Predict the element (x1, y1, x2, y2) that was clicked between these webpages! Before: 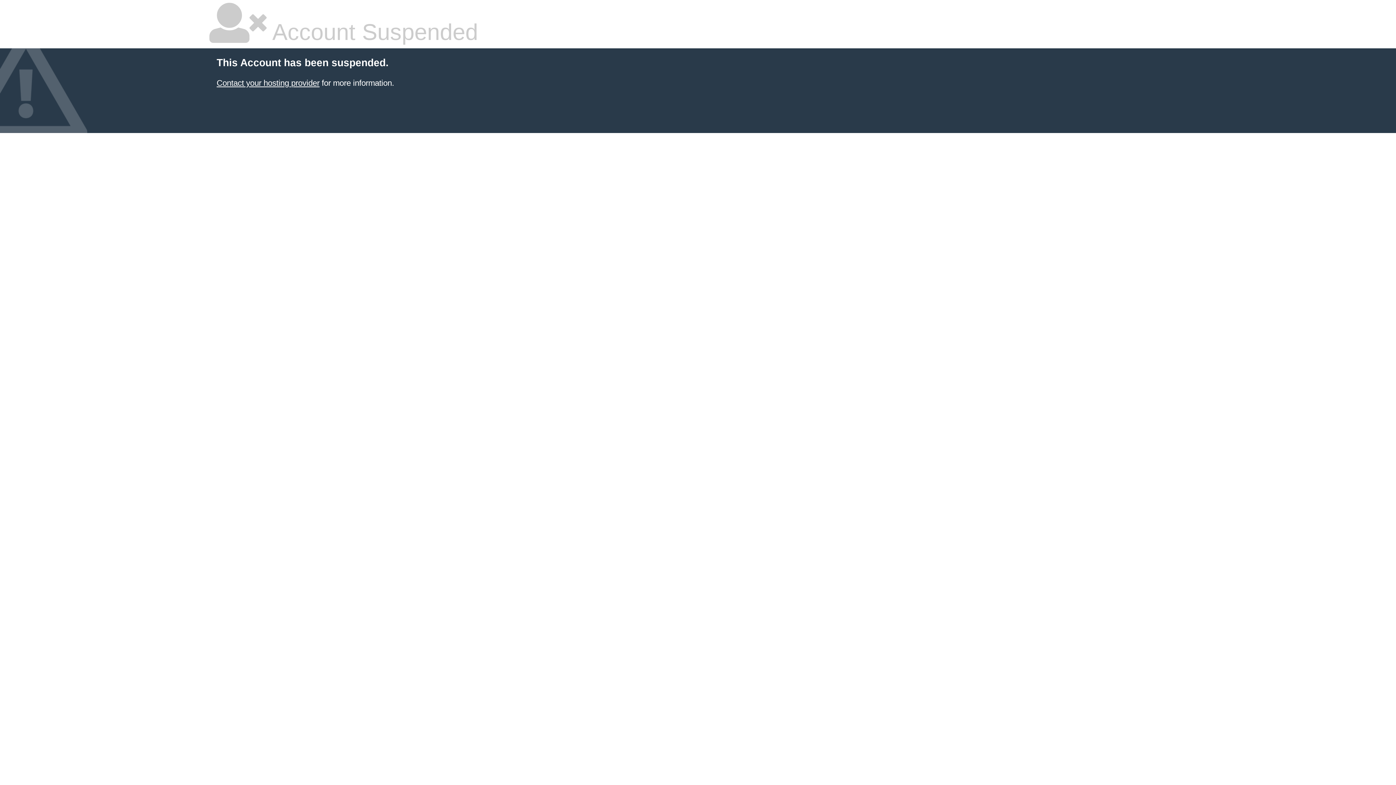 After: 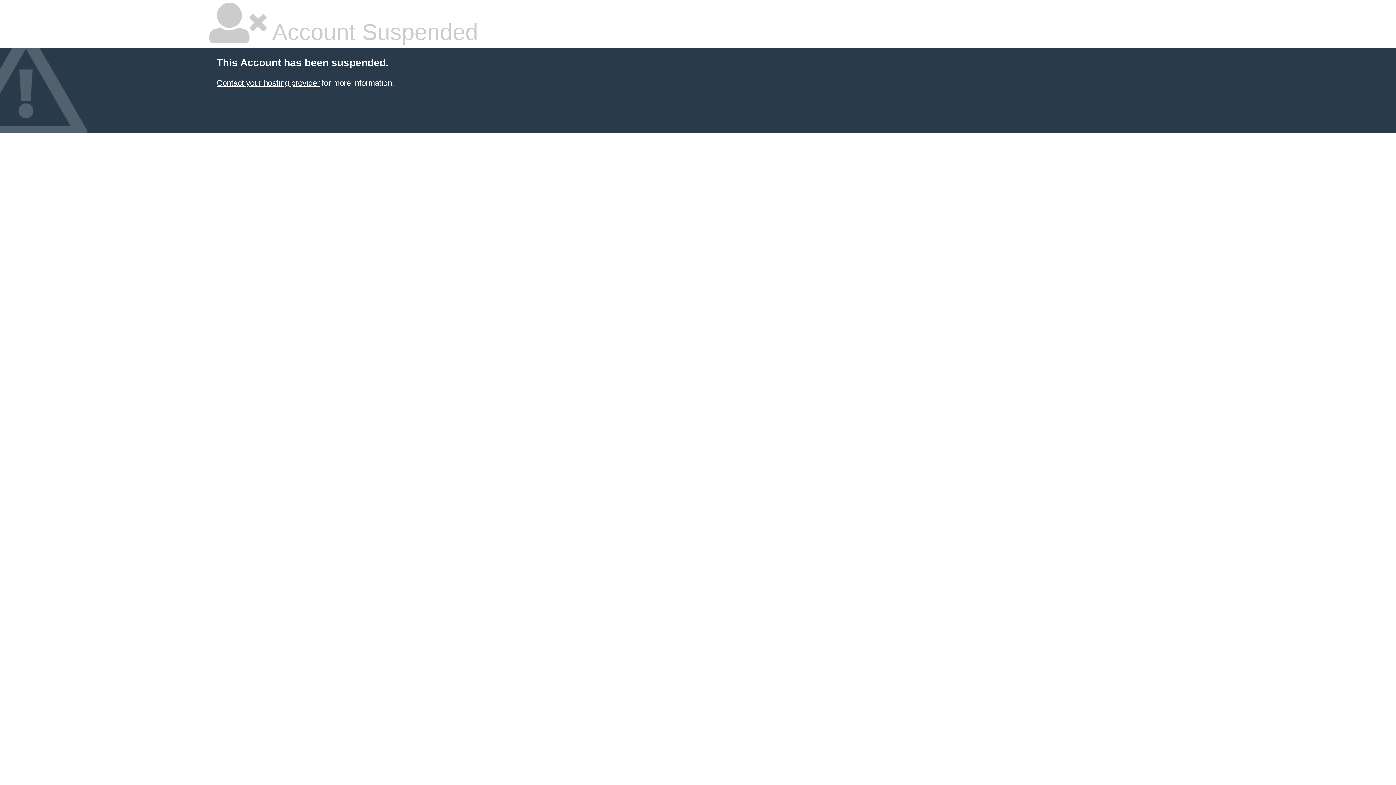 Action: bbox: (216, 78, 319, 87) label: Contact your hosting provider